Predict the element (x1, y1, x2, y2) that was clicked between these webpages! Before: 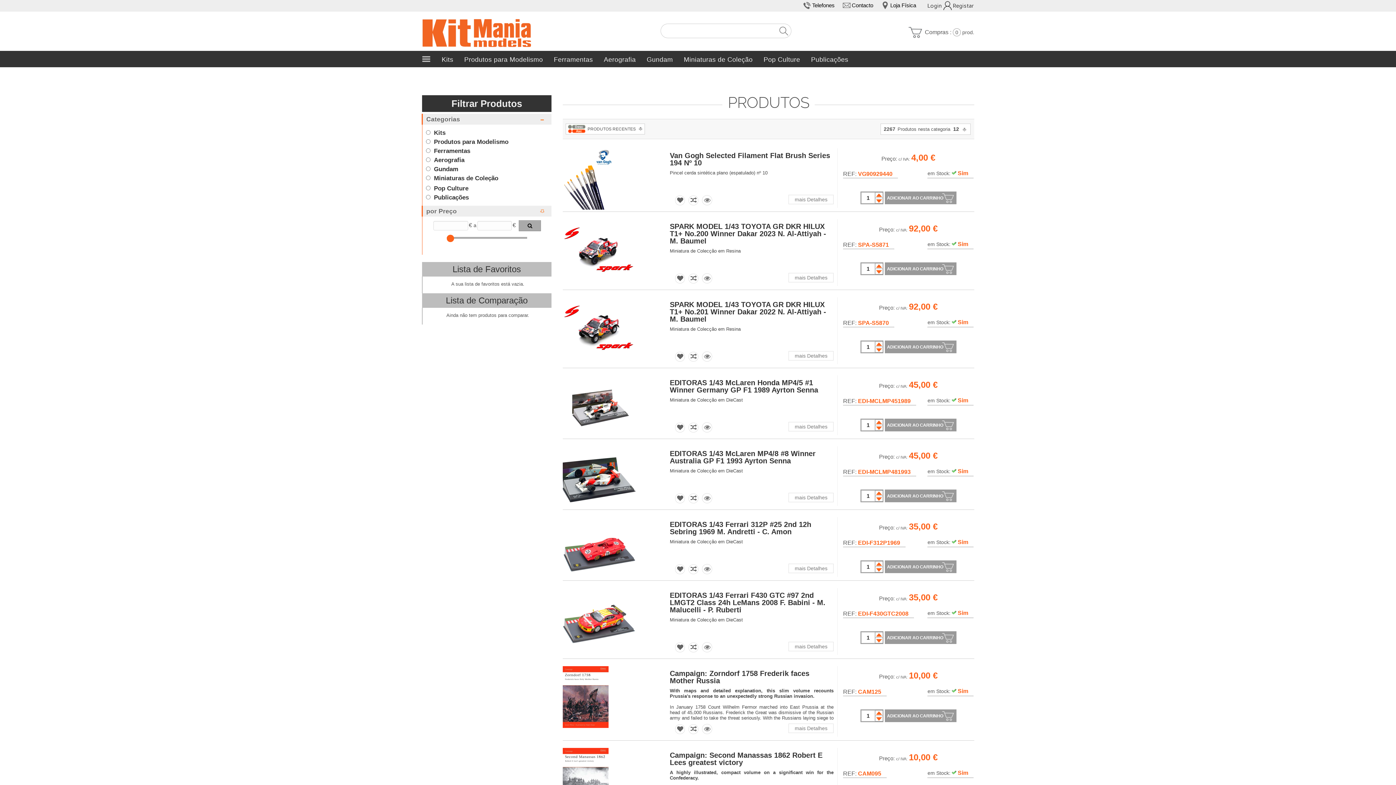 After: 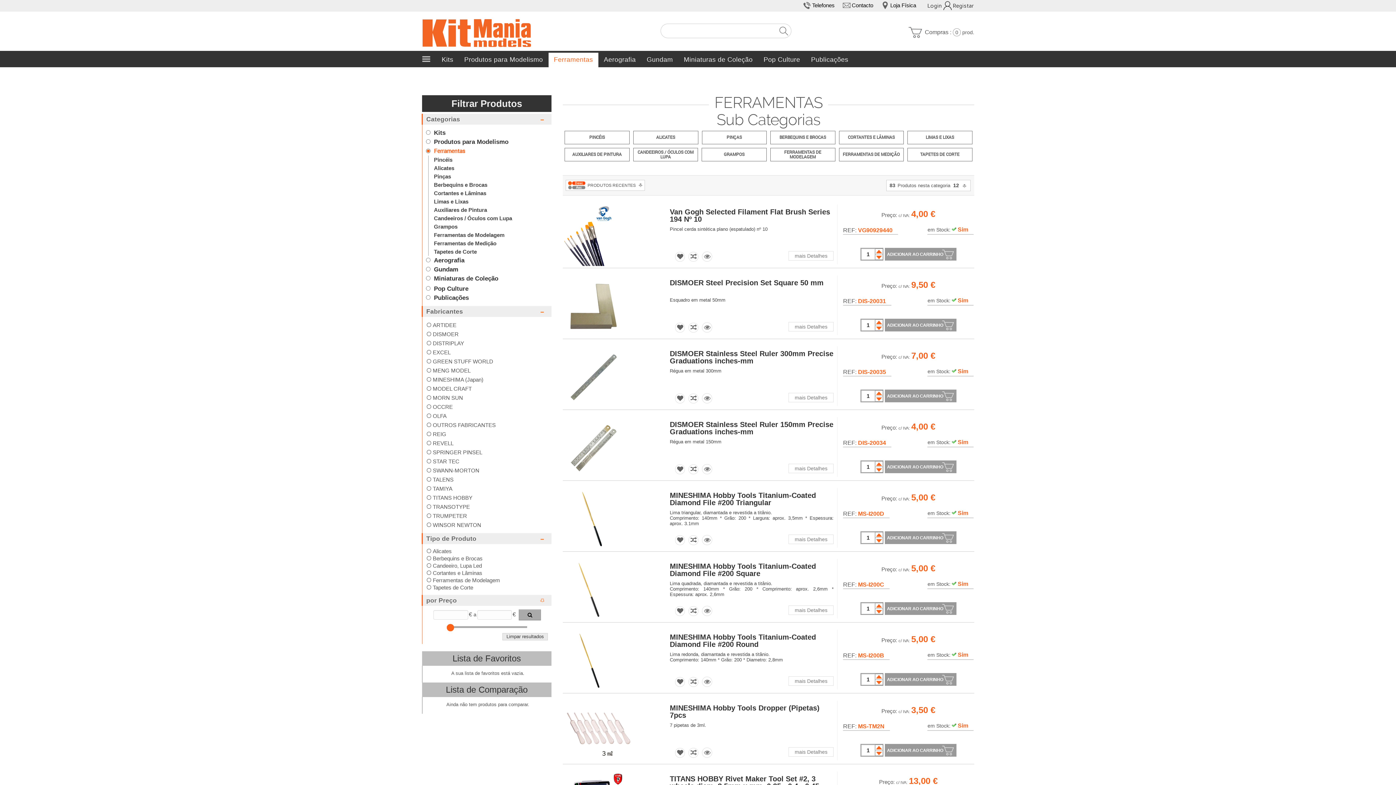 Action: bbox: (425, 147, 472, 154) label: Ferramentas